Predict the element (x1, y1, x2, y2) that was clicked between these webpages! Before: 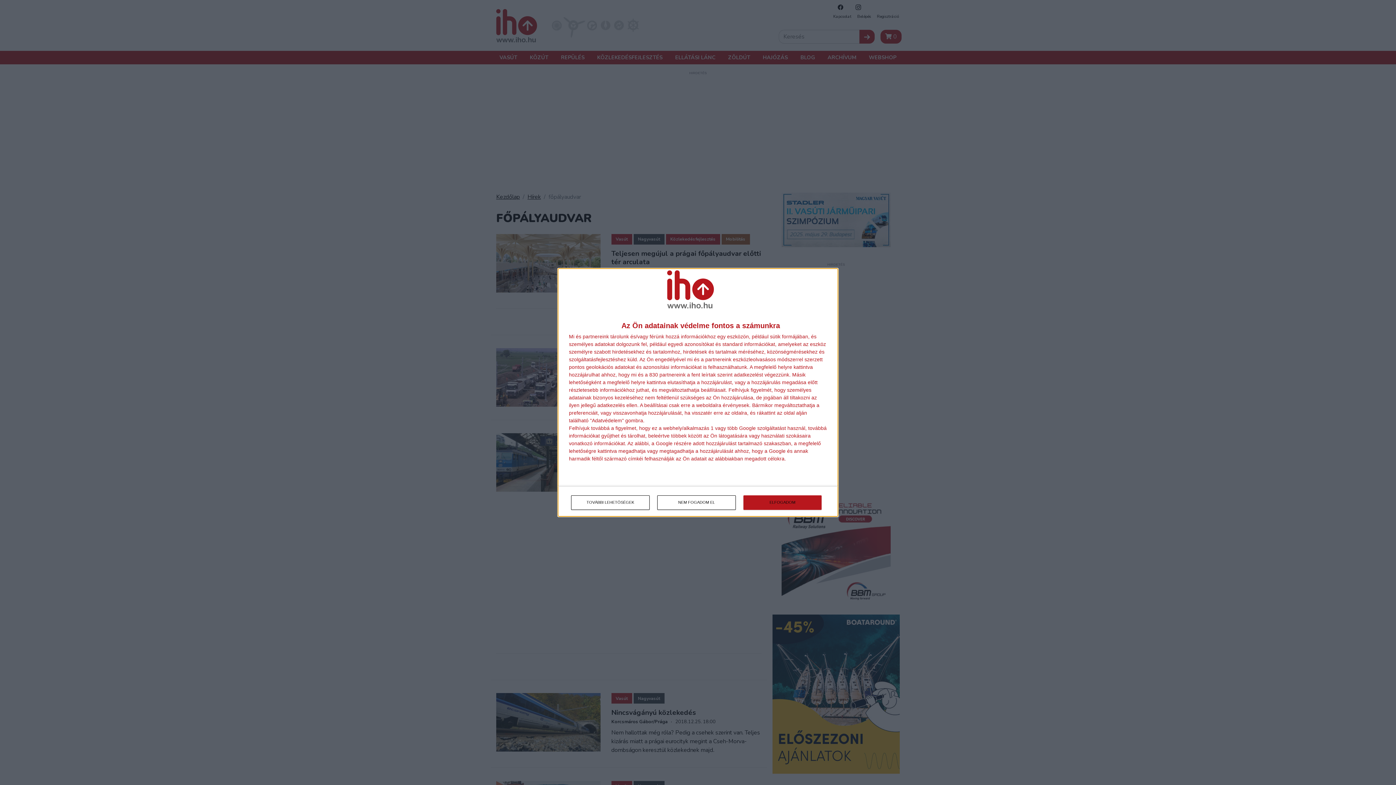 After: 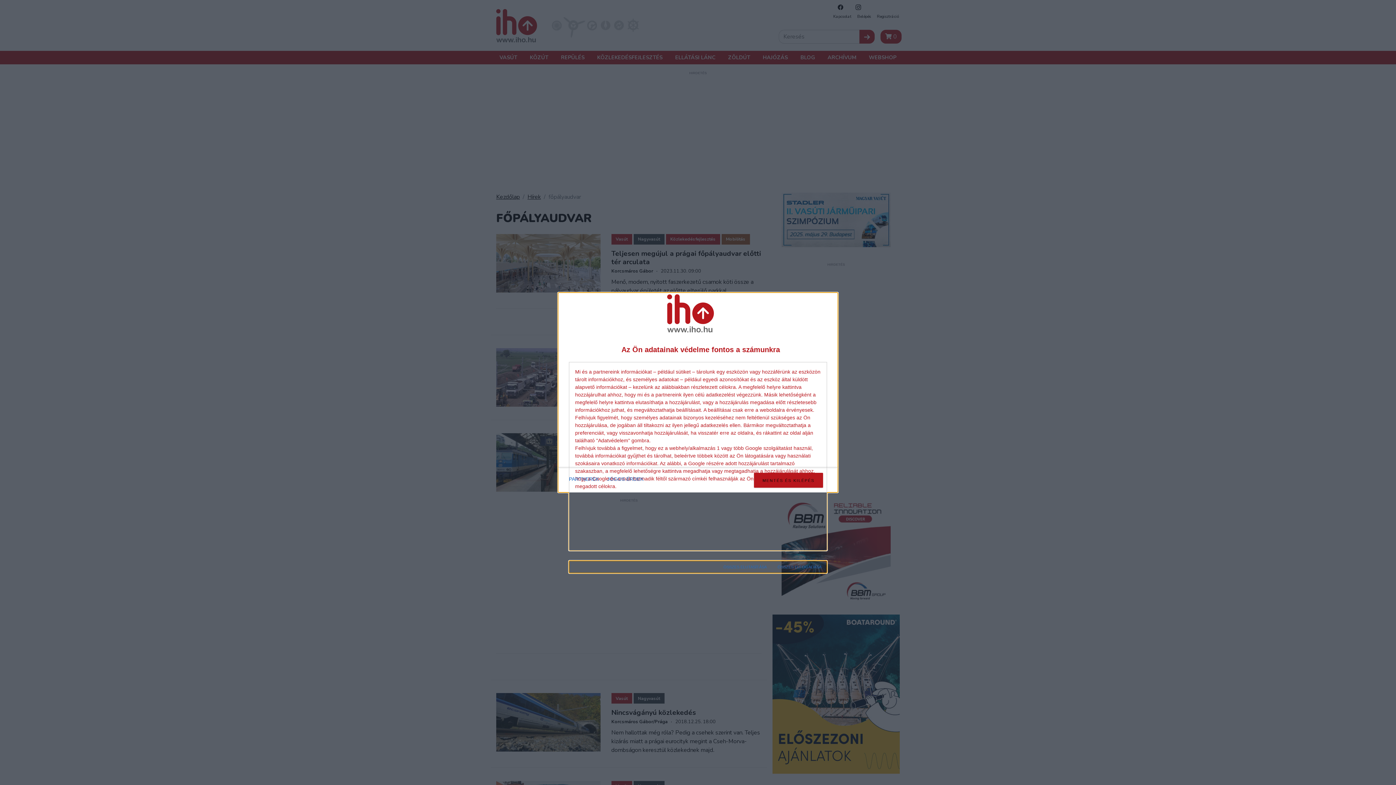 Action: bbox: (571, 495, 649, 510) label: TOVÁBBI LEHETŐSÉGEK